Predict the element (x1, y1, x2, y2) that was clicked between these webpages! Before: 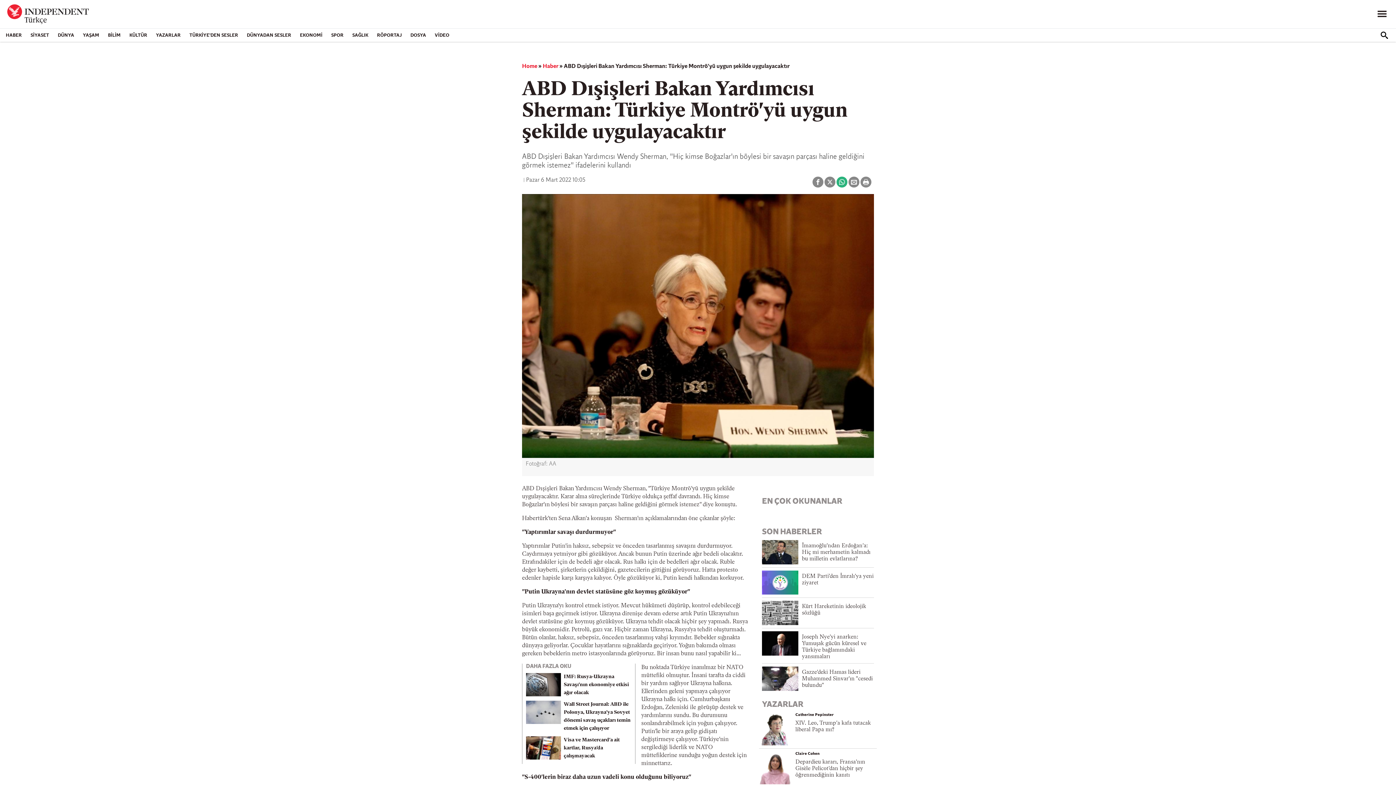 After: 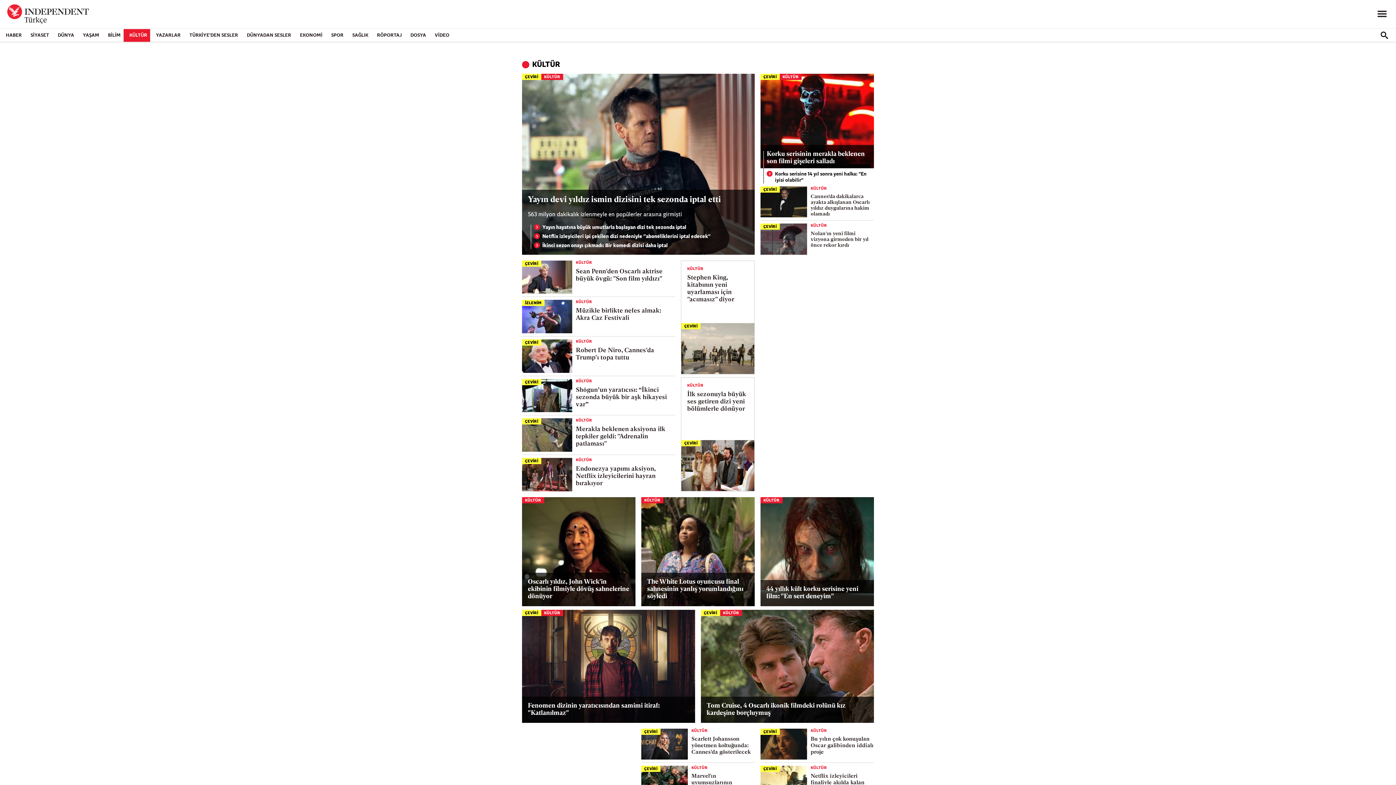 Action: label: KÜLTÜR bbox: (123, 28, 150, 41)